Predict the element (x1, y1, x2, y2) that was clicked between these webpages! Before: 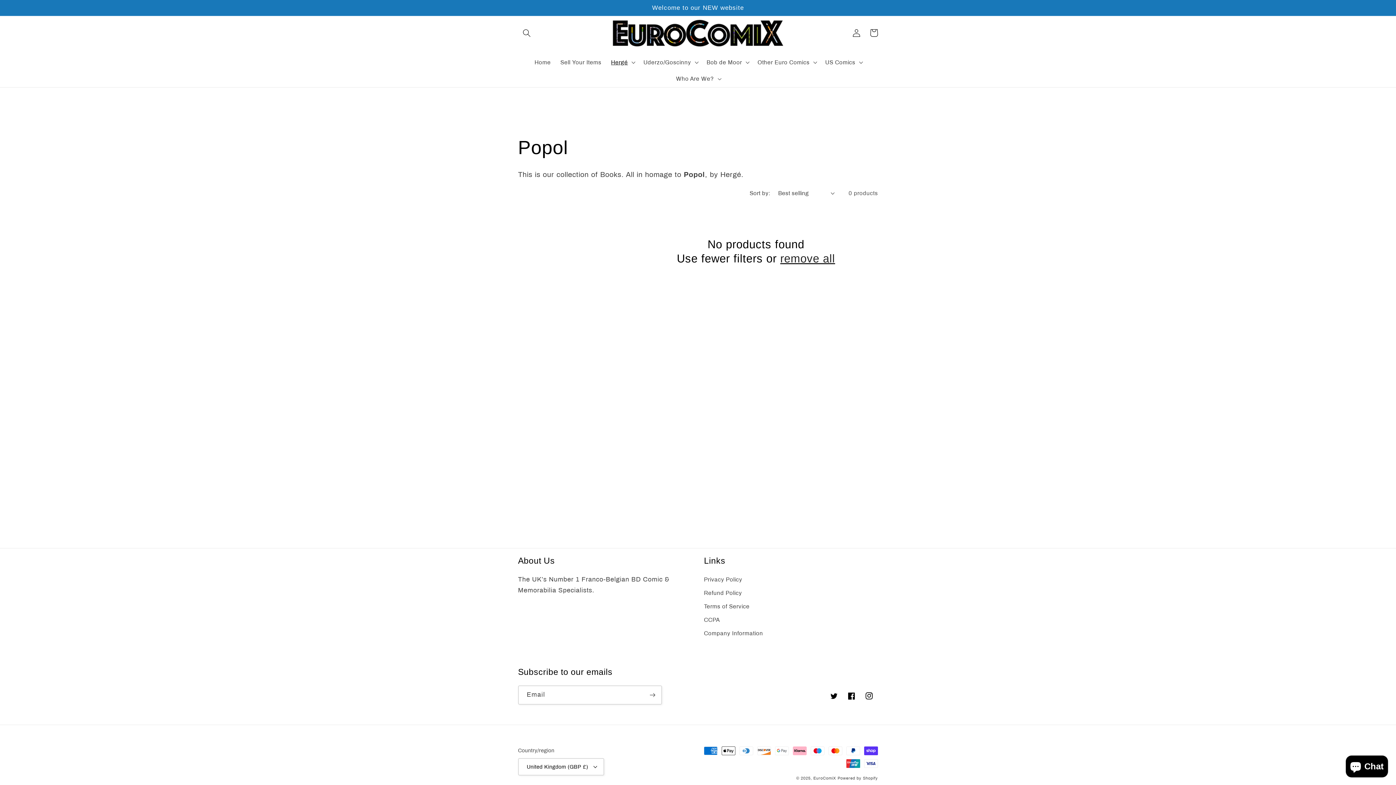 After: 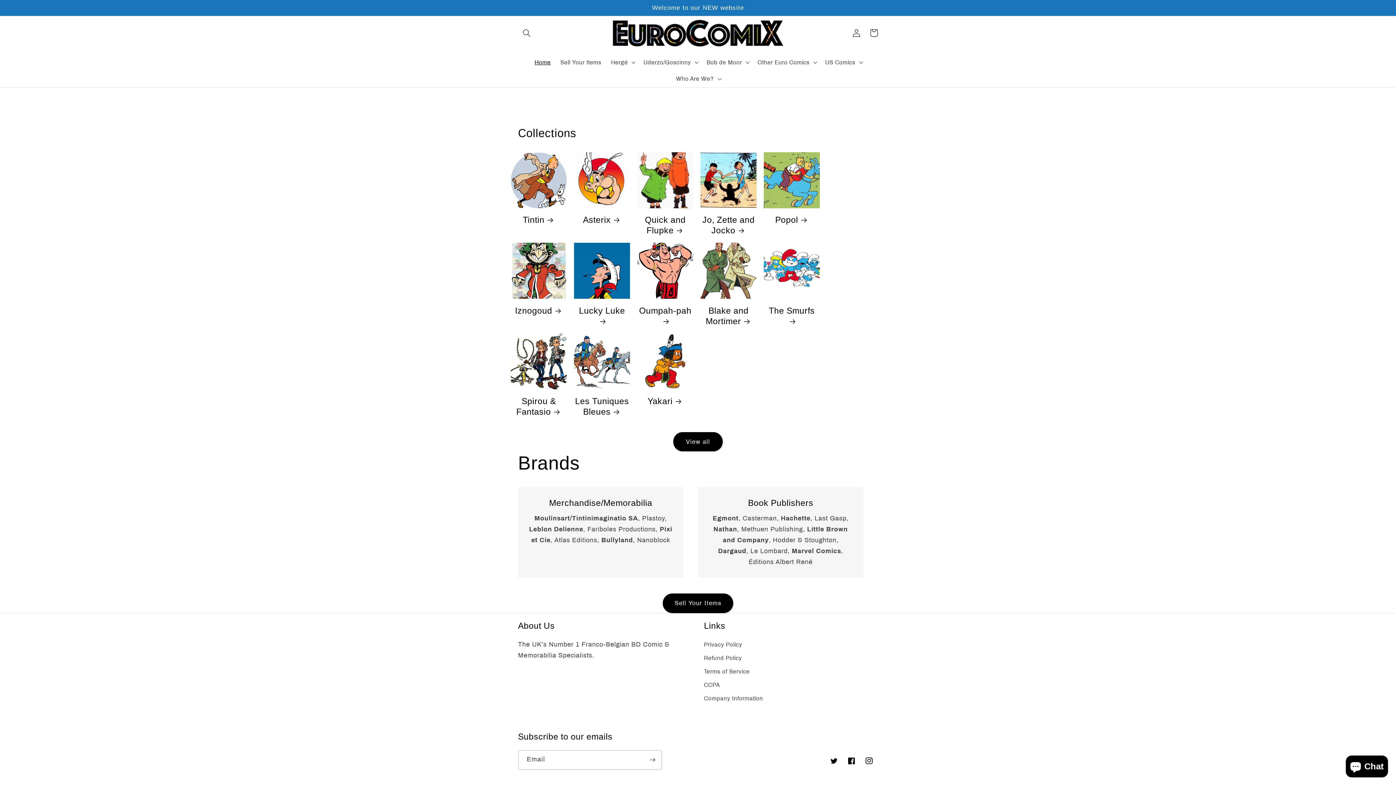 Action: label: EuroComiX bbox: (813, 776, 836, 780)